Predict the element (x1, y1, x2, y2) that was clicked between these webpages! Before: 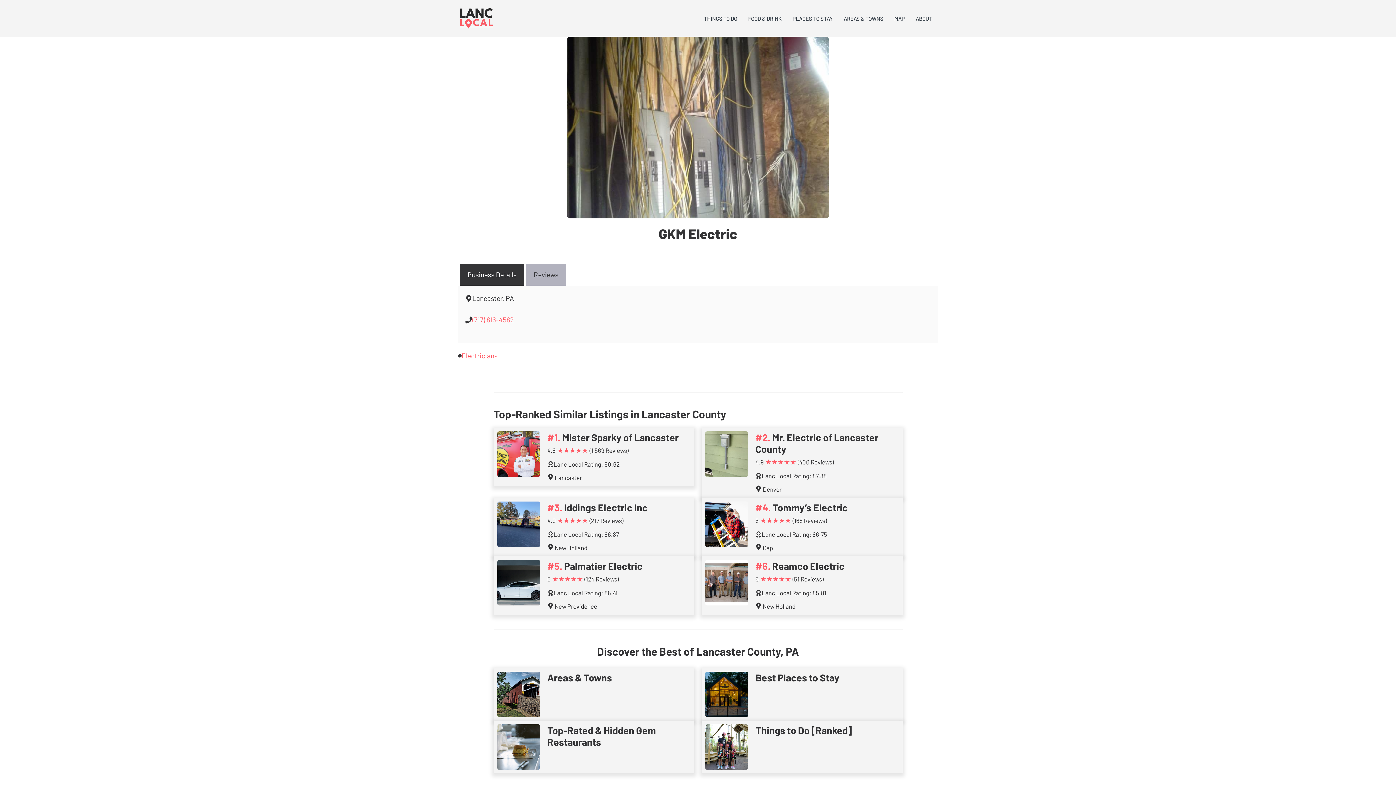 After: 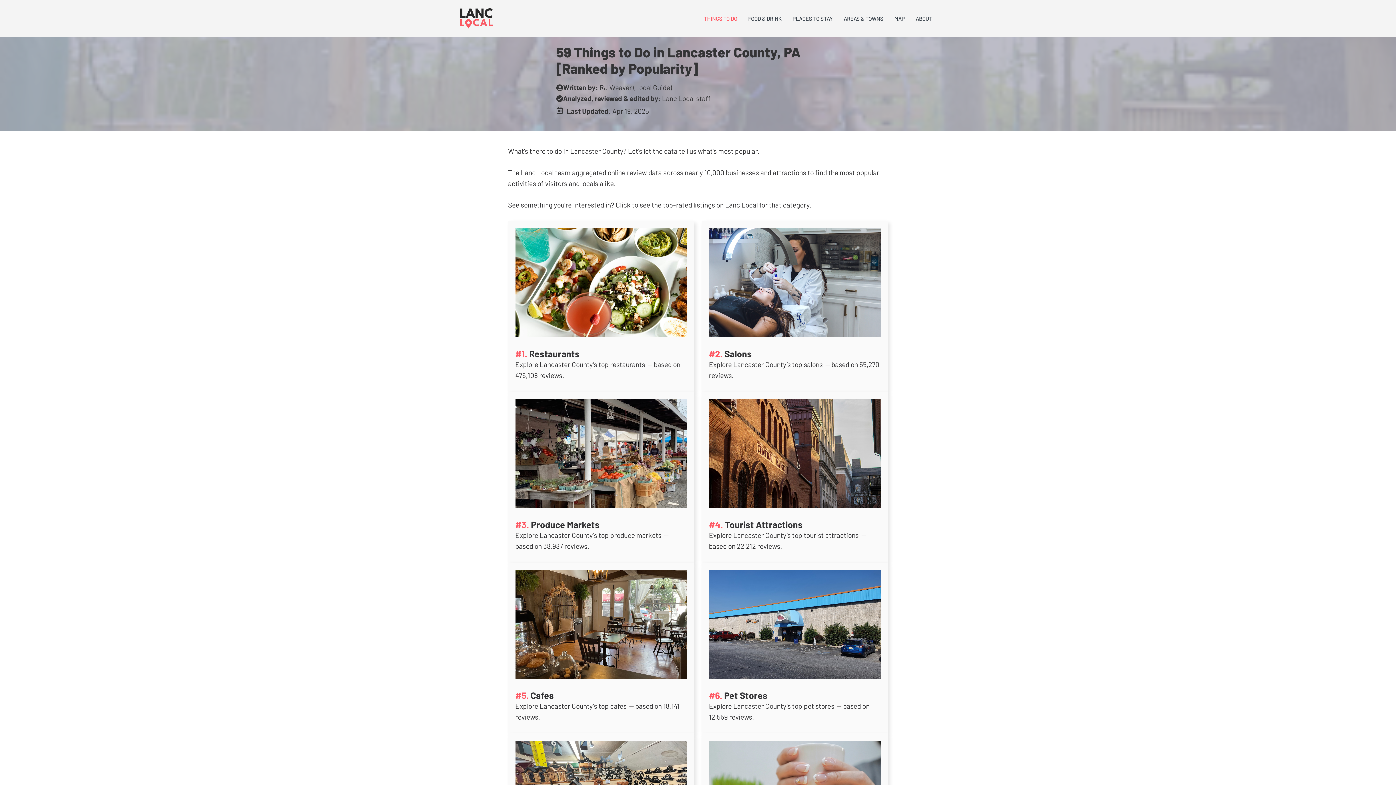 Action: bbox: (752, 724, 902, 736)